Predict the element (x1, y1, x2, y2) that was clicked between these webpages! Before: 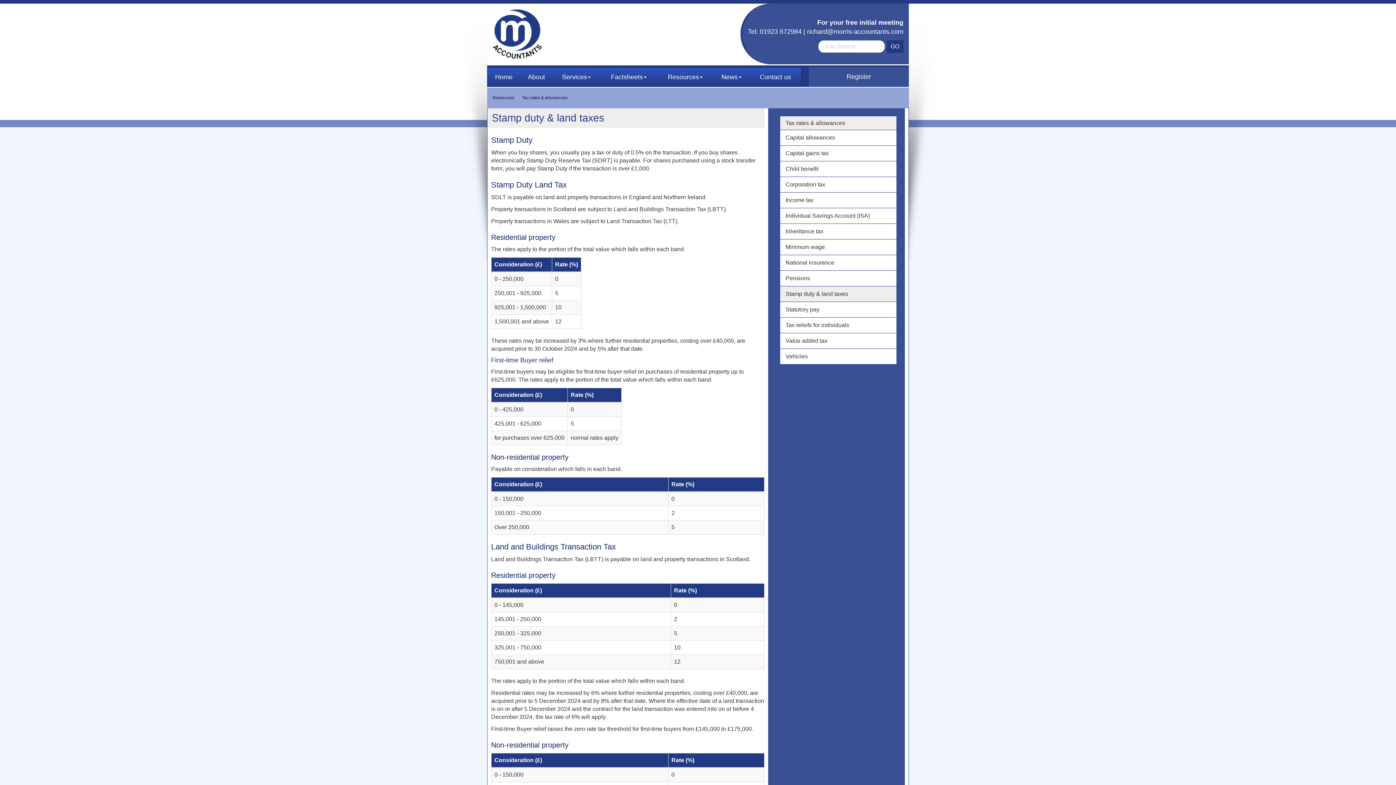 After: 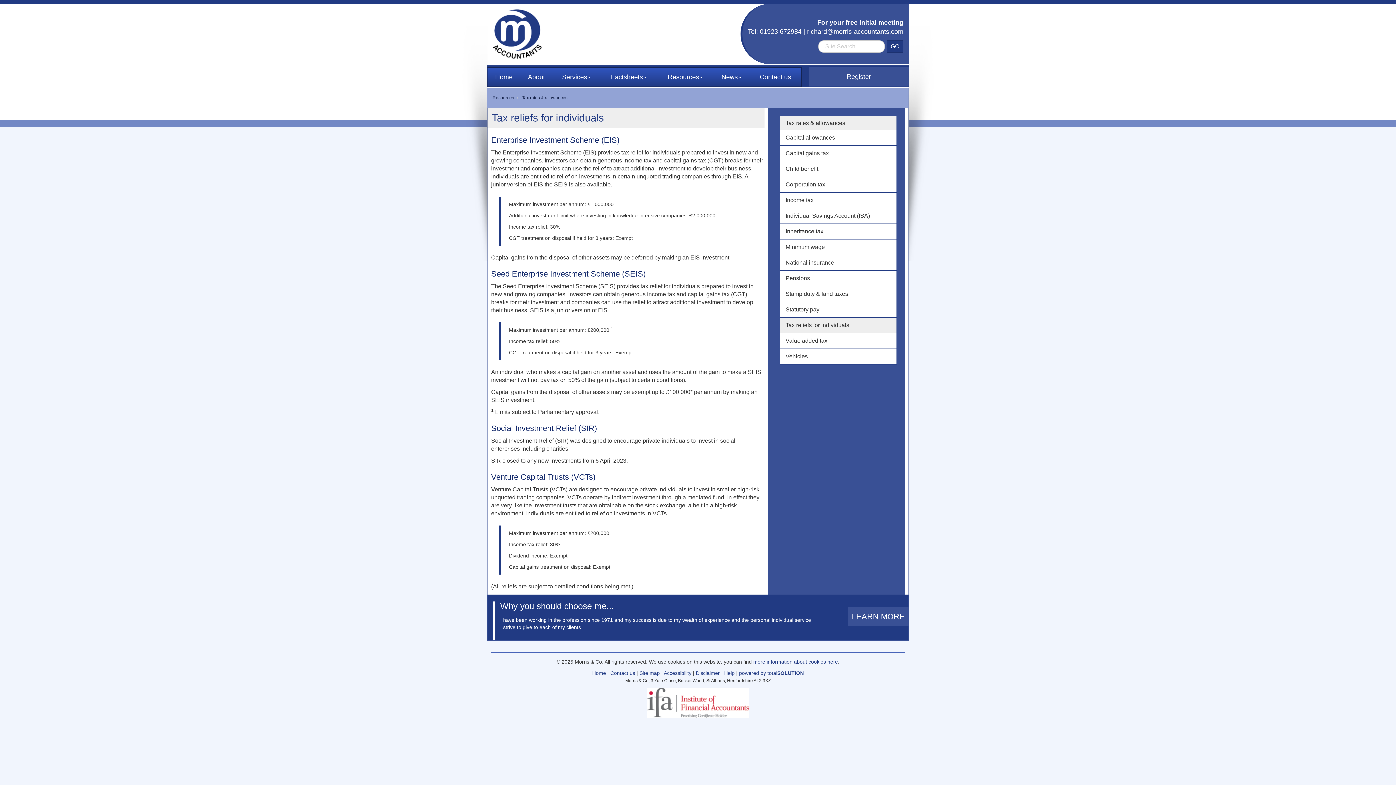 Action: label: Tax reliefs for individuals bbox: (780, 317, 897, 333)